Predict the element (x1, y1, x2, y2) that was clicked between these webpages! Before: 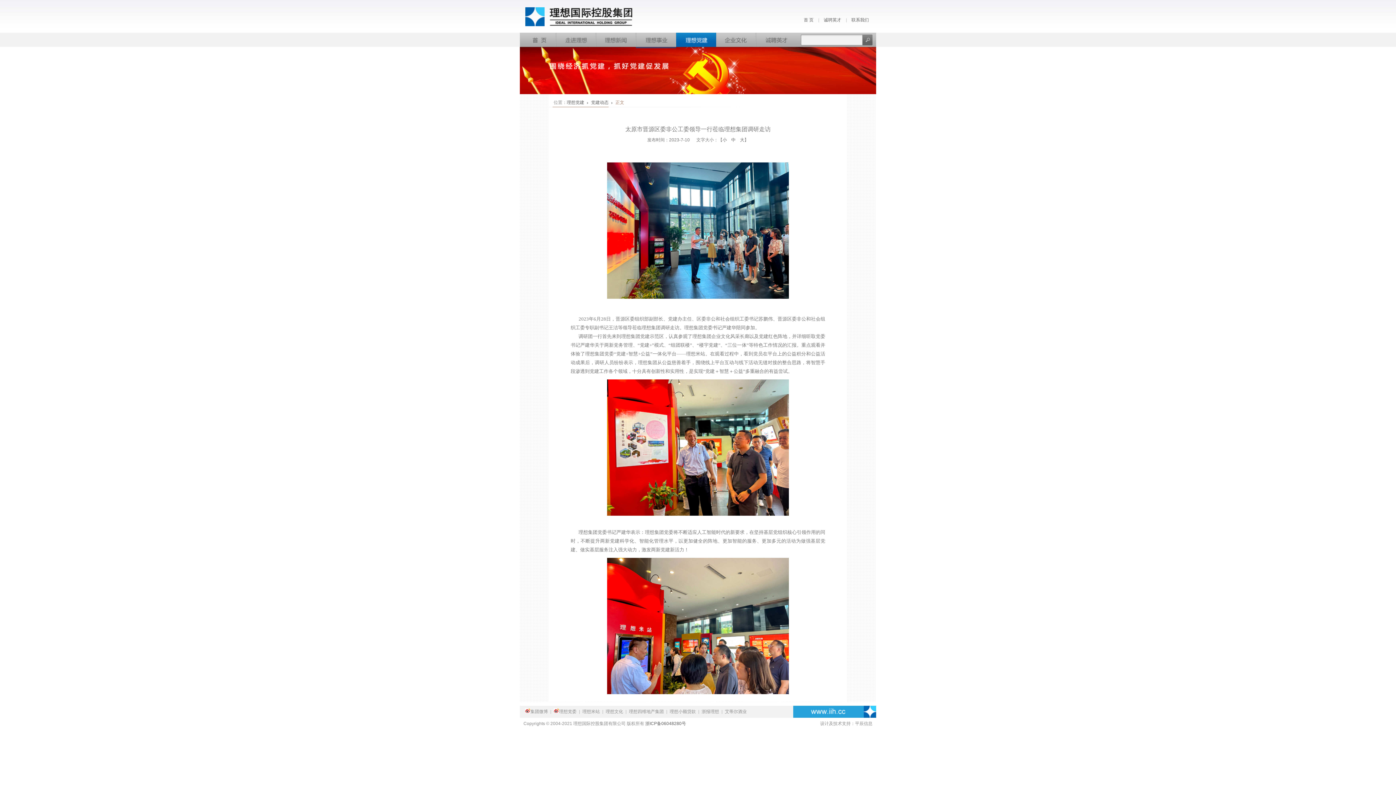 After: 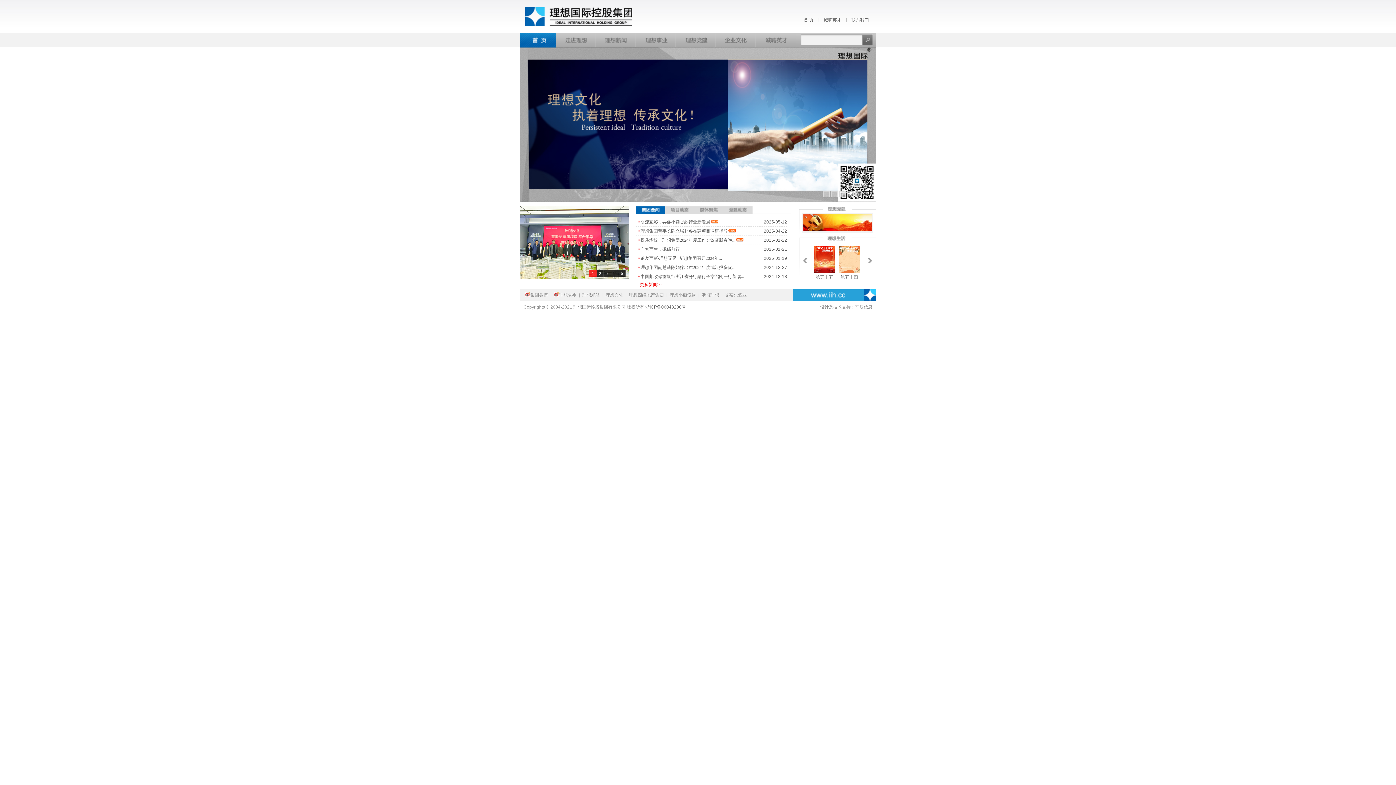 Action: bbox: (804, 17, 813, 22) label: 首 页